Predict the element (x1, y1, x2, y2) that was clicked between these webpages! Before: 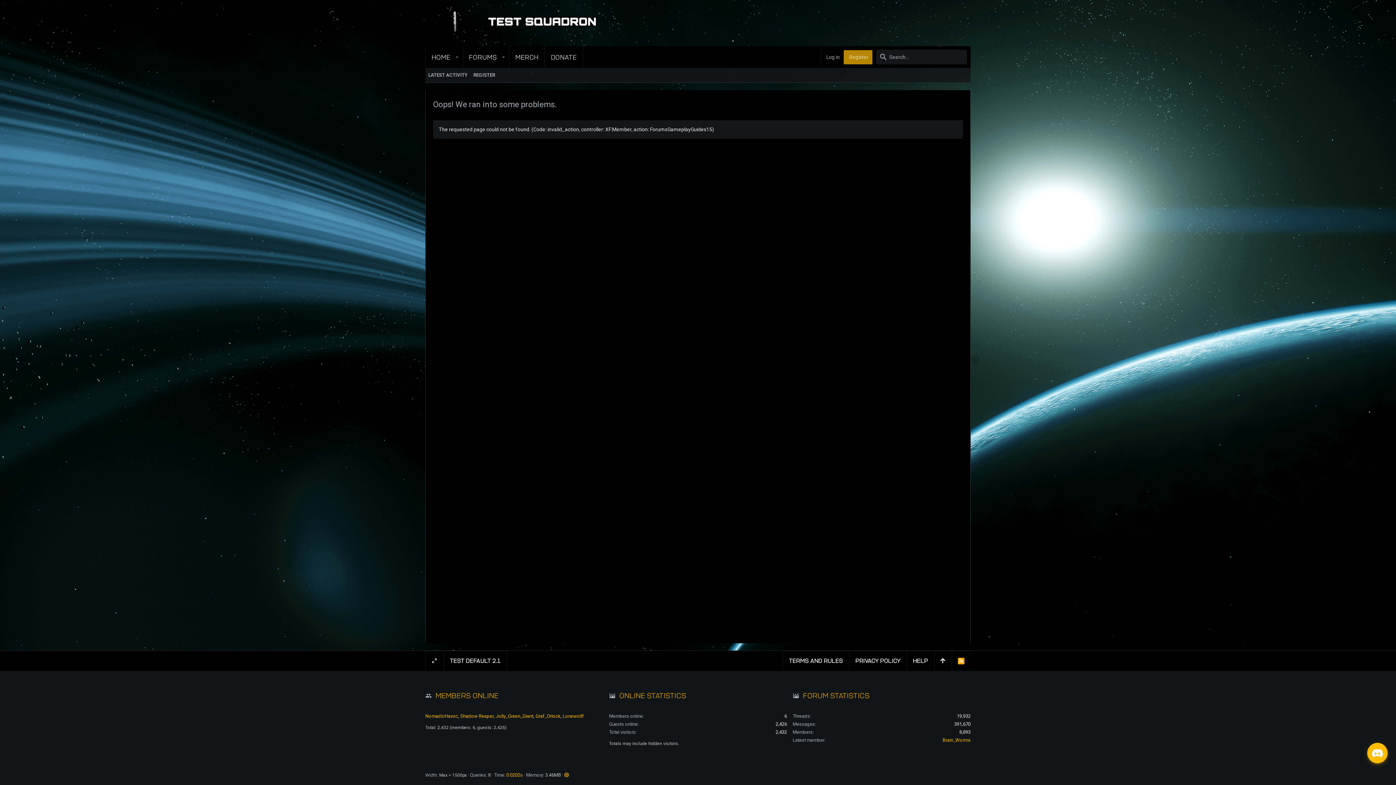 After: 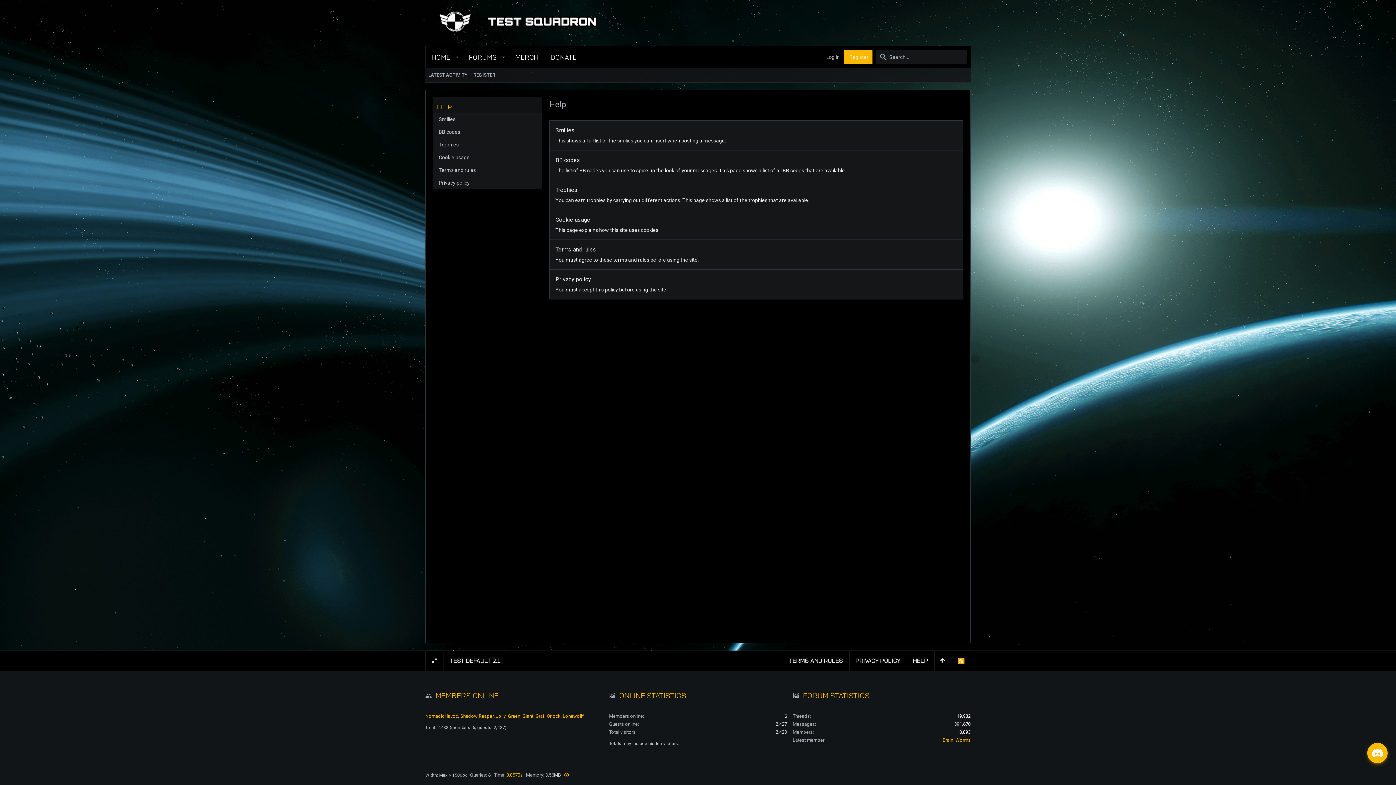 Action: label: HELP bbox: (906, 650, 934, 671)